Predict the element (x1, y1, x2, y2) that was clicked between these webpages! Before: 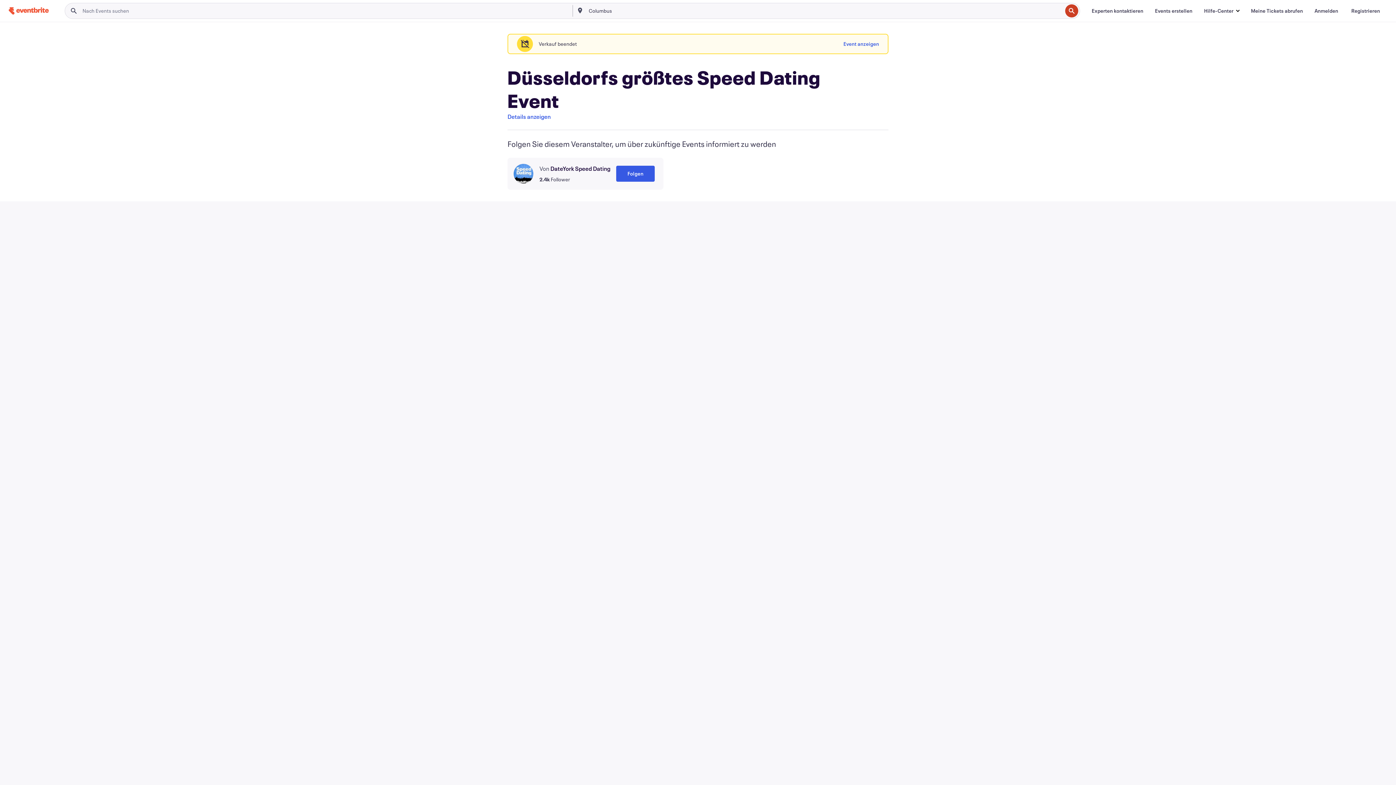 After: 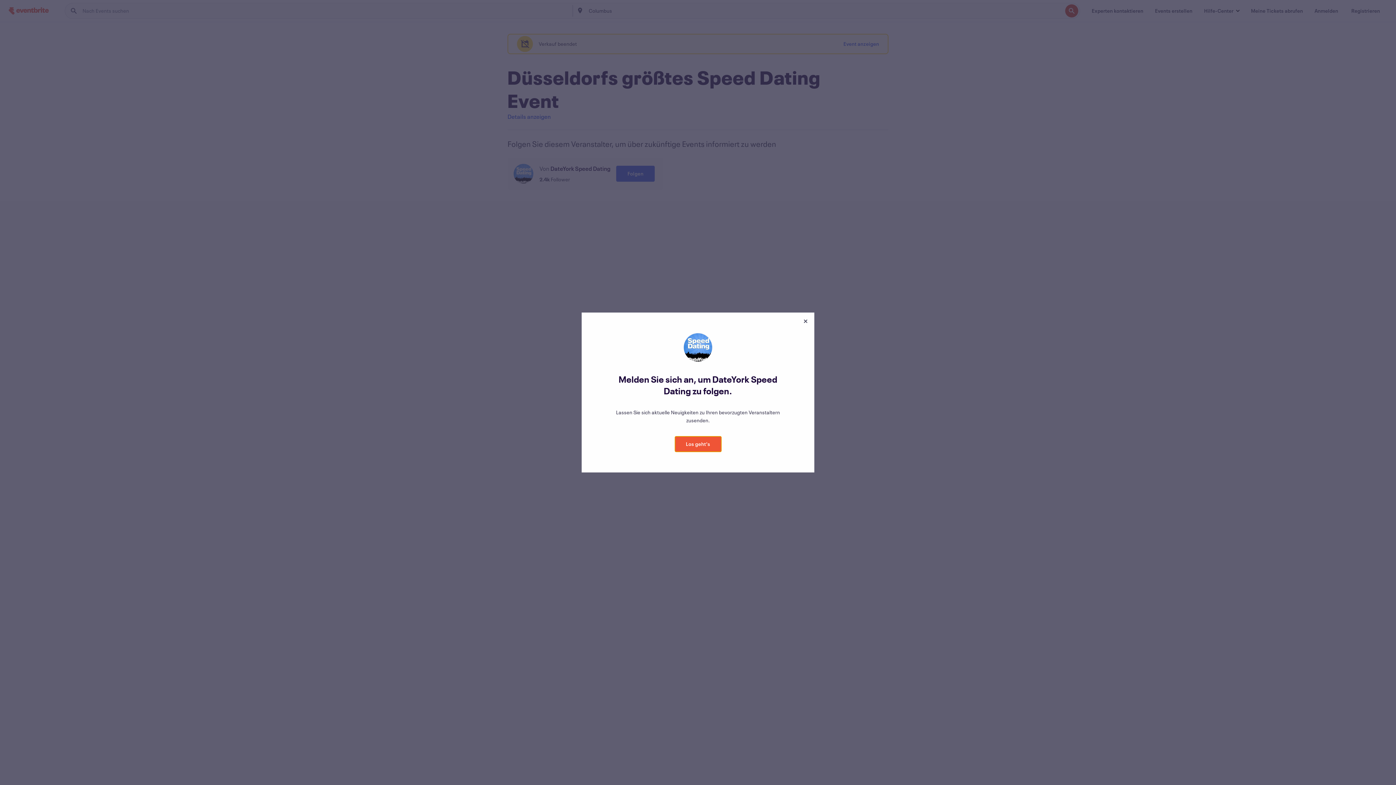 Action: label: Folgen bbox: (616, 165, 654, 181)